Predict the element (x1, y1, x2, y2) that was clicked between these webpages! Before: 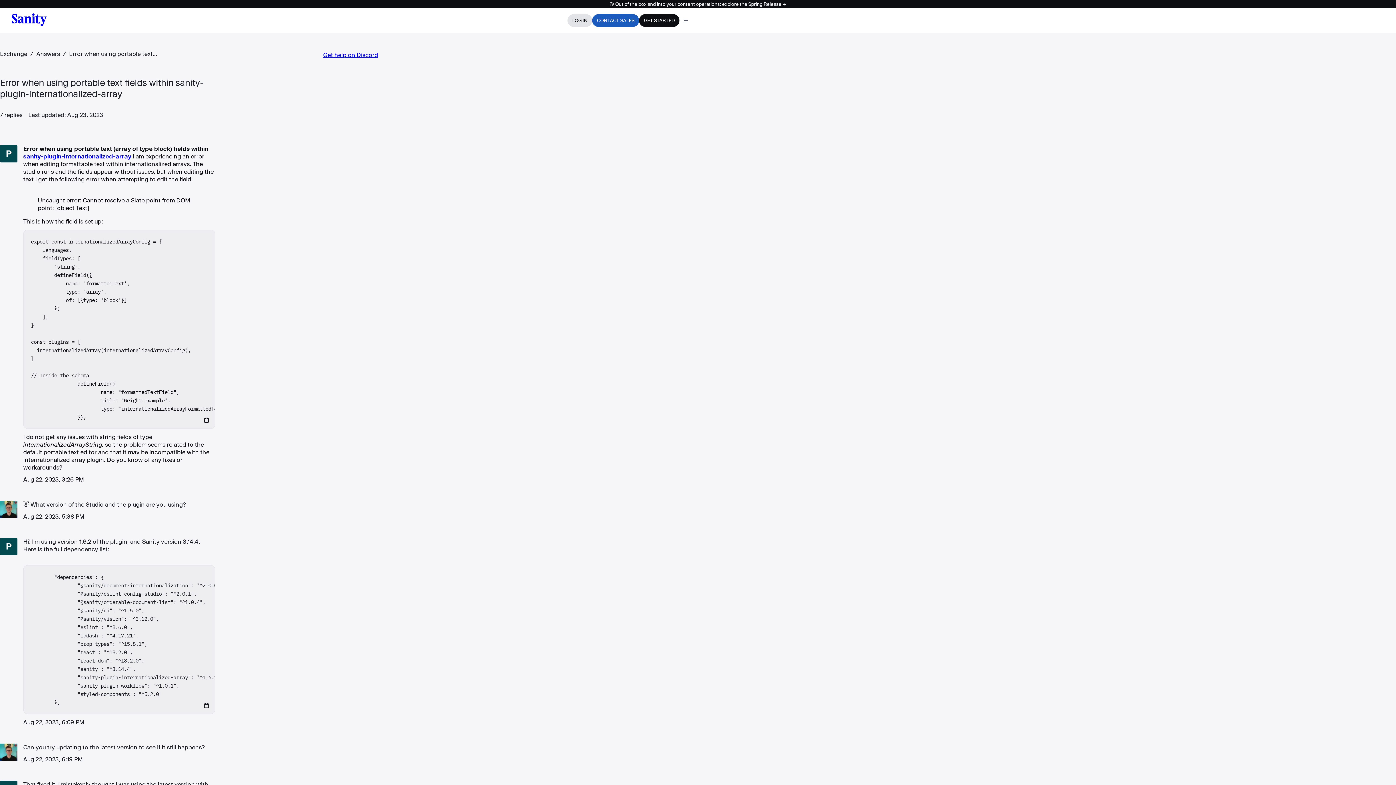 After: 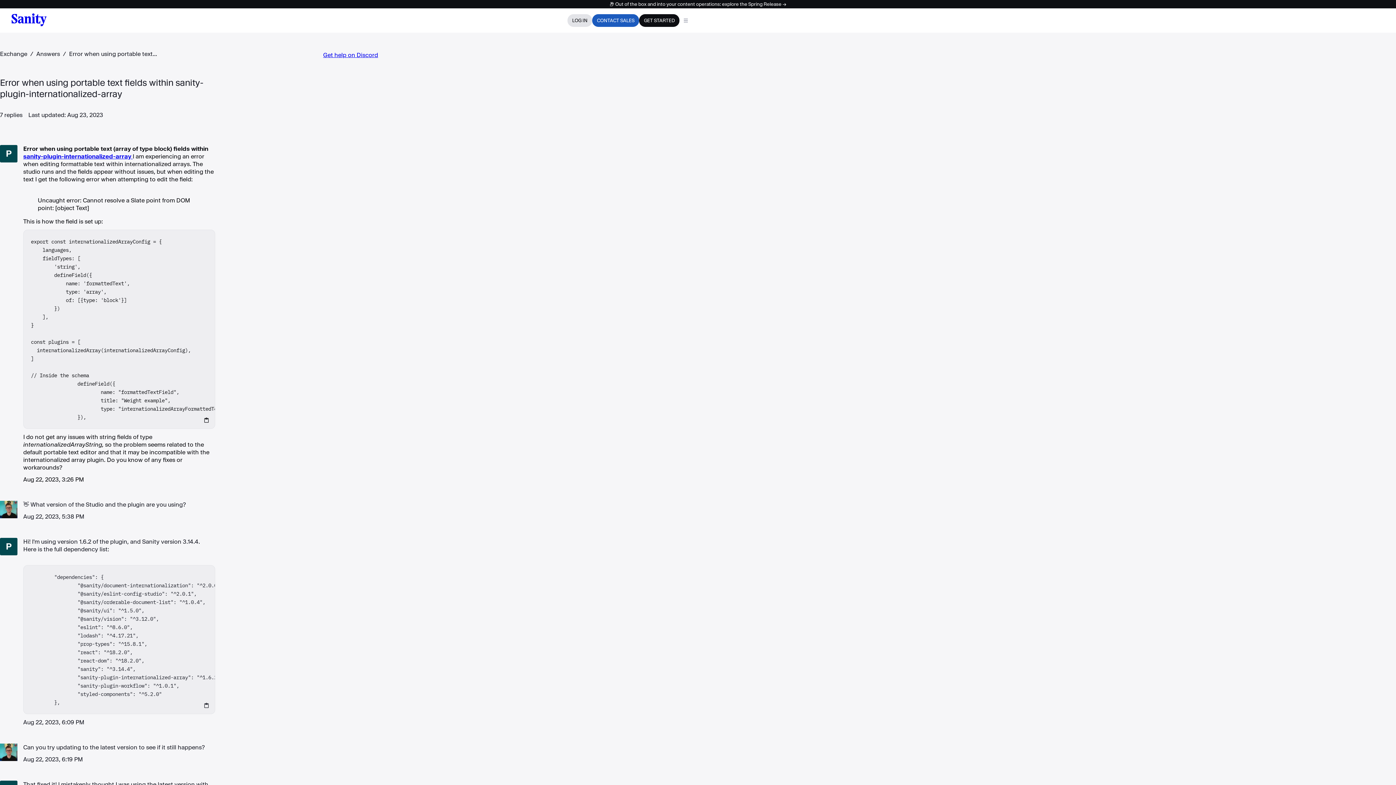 Action: label: Error when using portable text... bbox: (69, 50, 157, 57)